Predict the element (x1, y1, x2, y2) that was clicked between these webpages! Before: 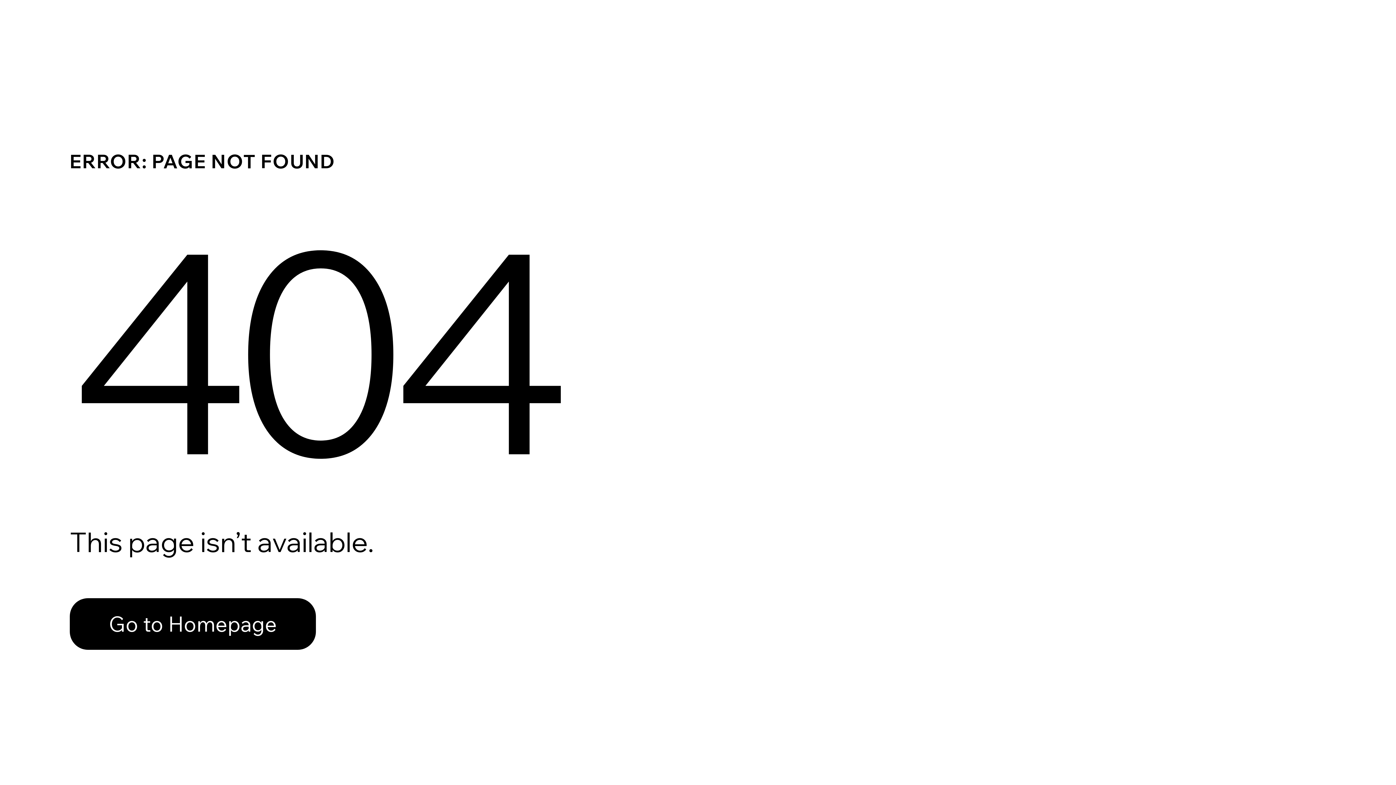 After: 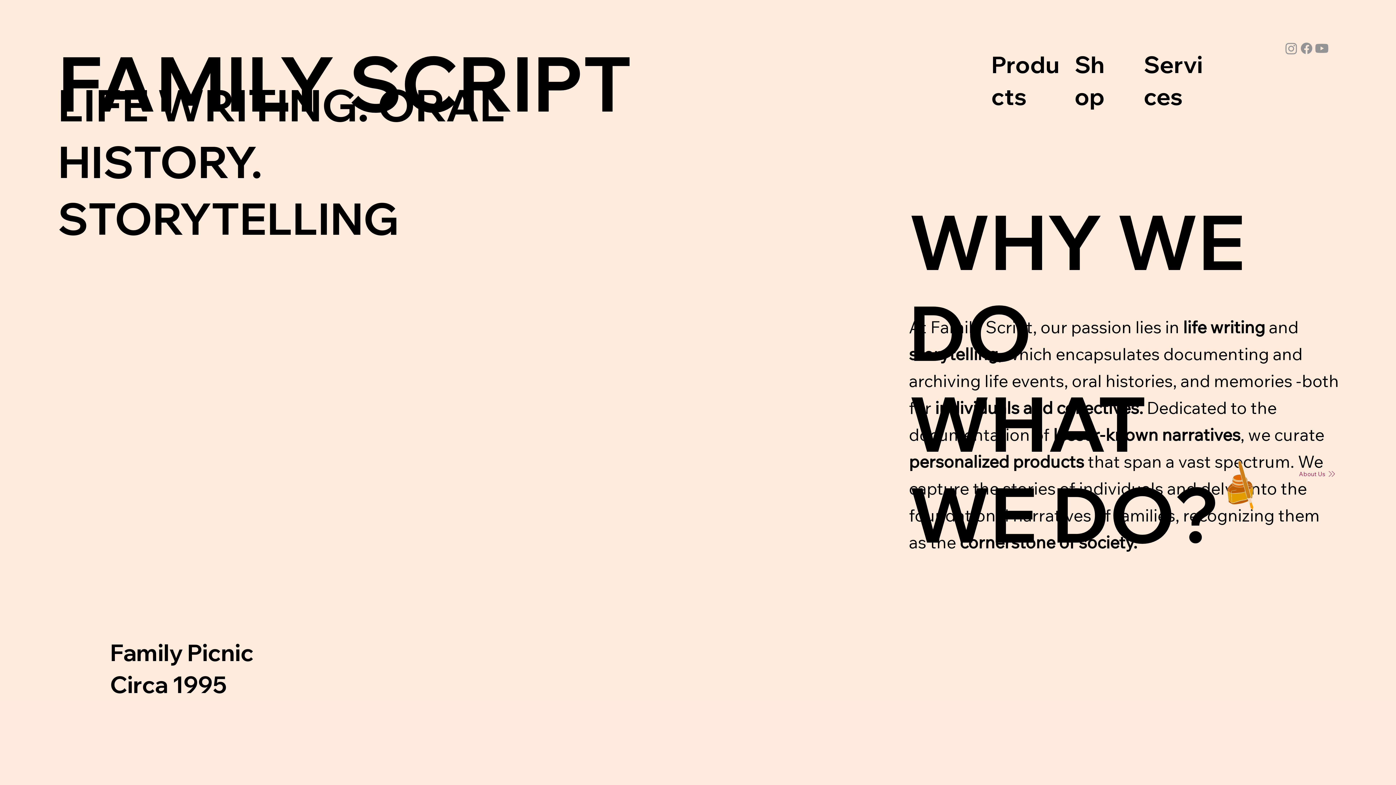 Action: bbox: (69, 598, 316, 650) label: Go to Homepage